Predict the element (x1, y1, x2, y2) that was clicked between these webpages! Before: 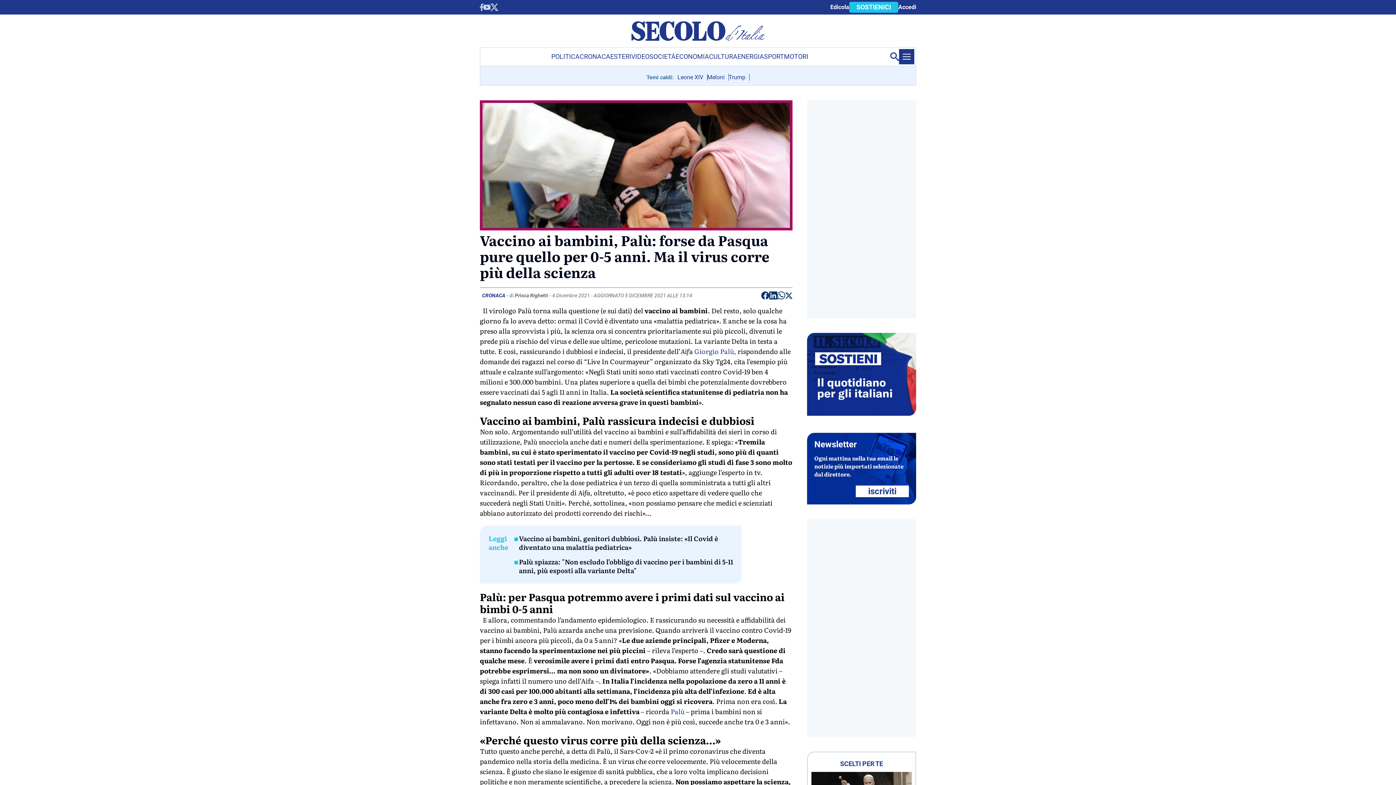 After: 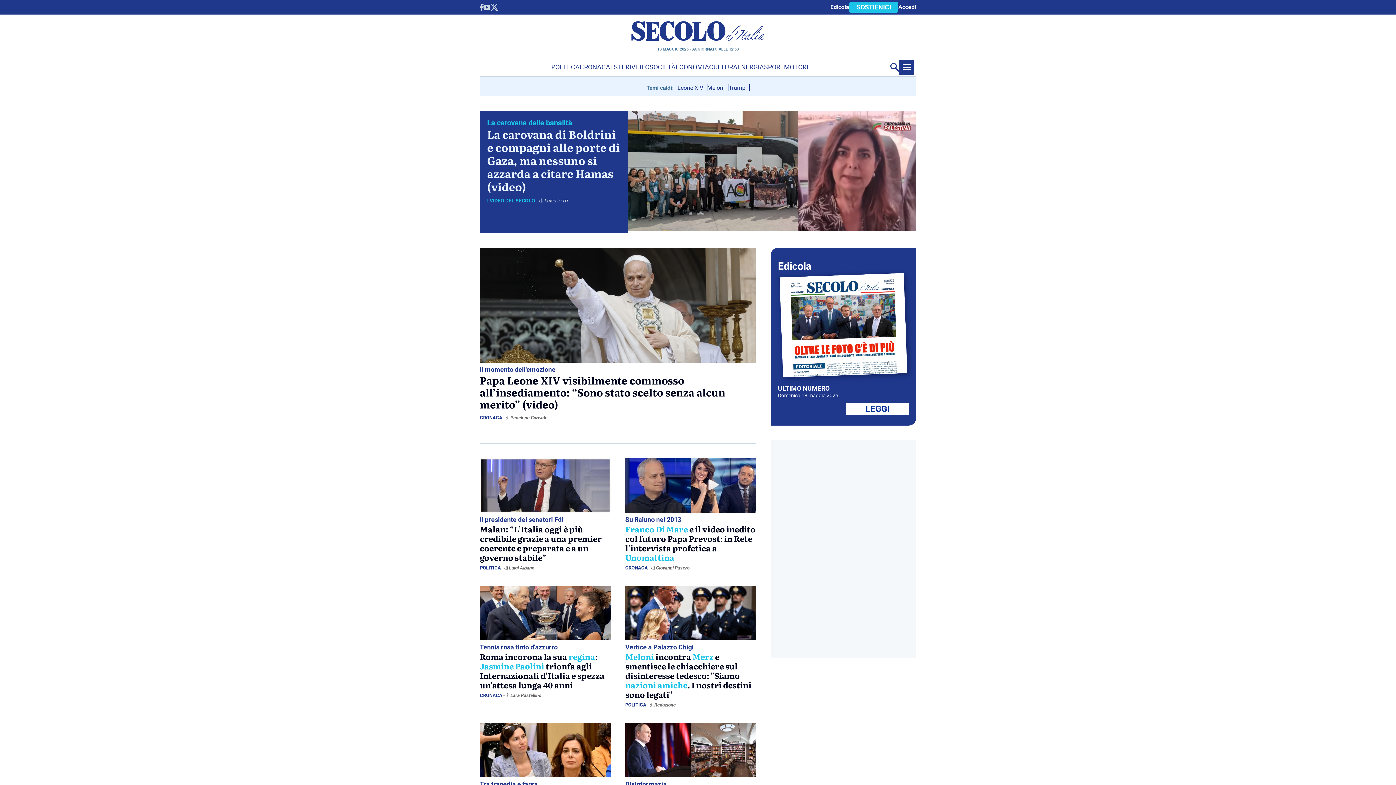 Action: bbox: (631, 35, 764, 42)